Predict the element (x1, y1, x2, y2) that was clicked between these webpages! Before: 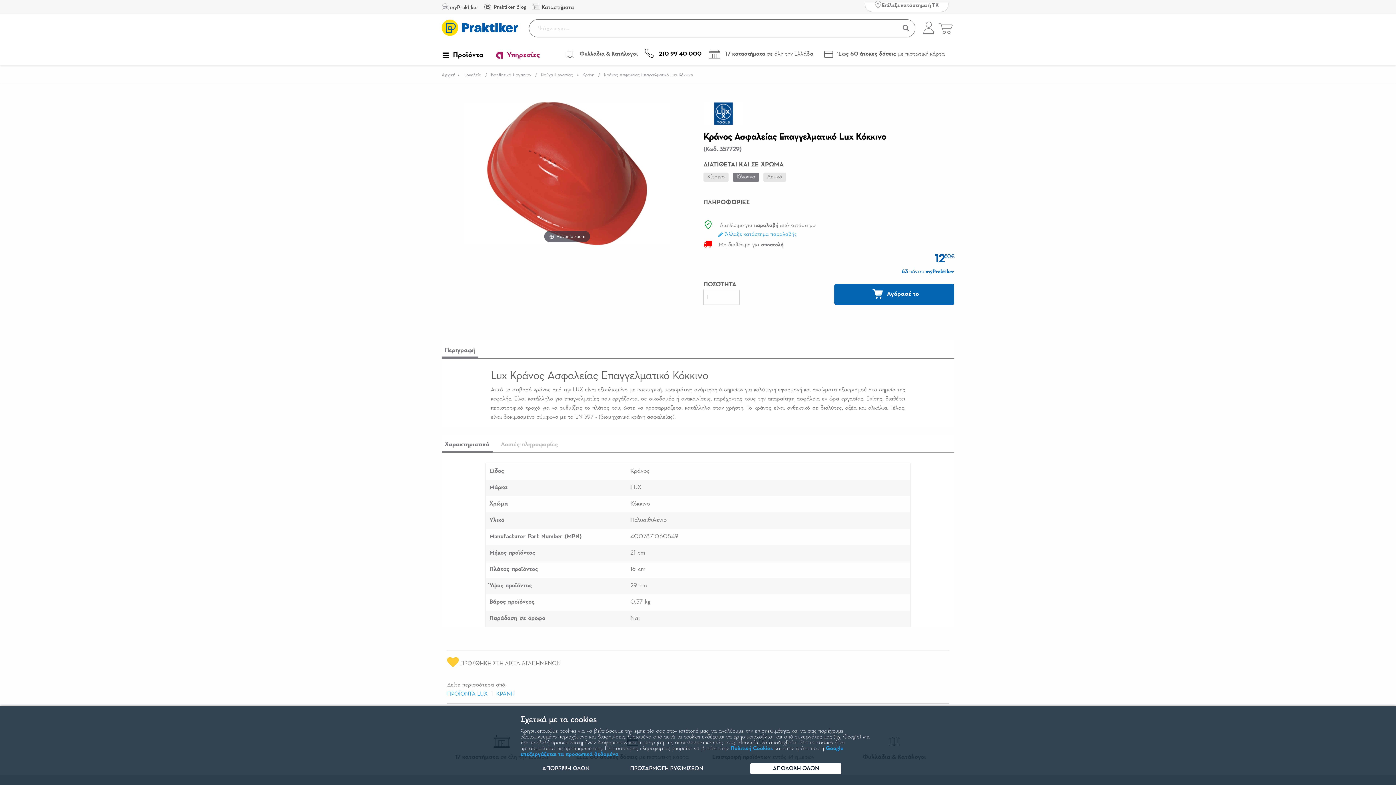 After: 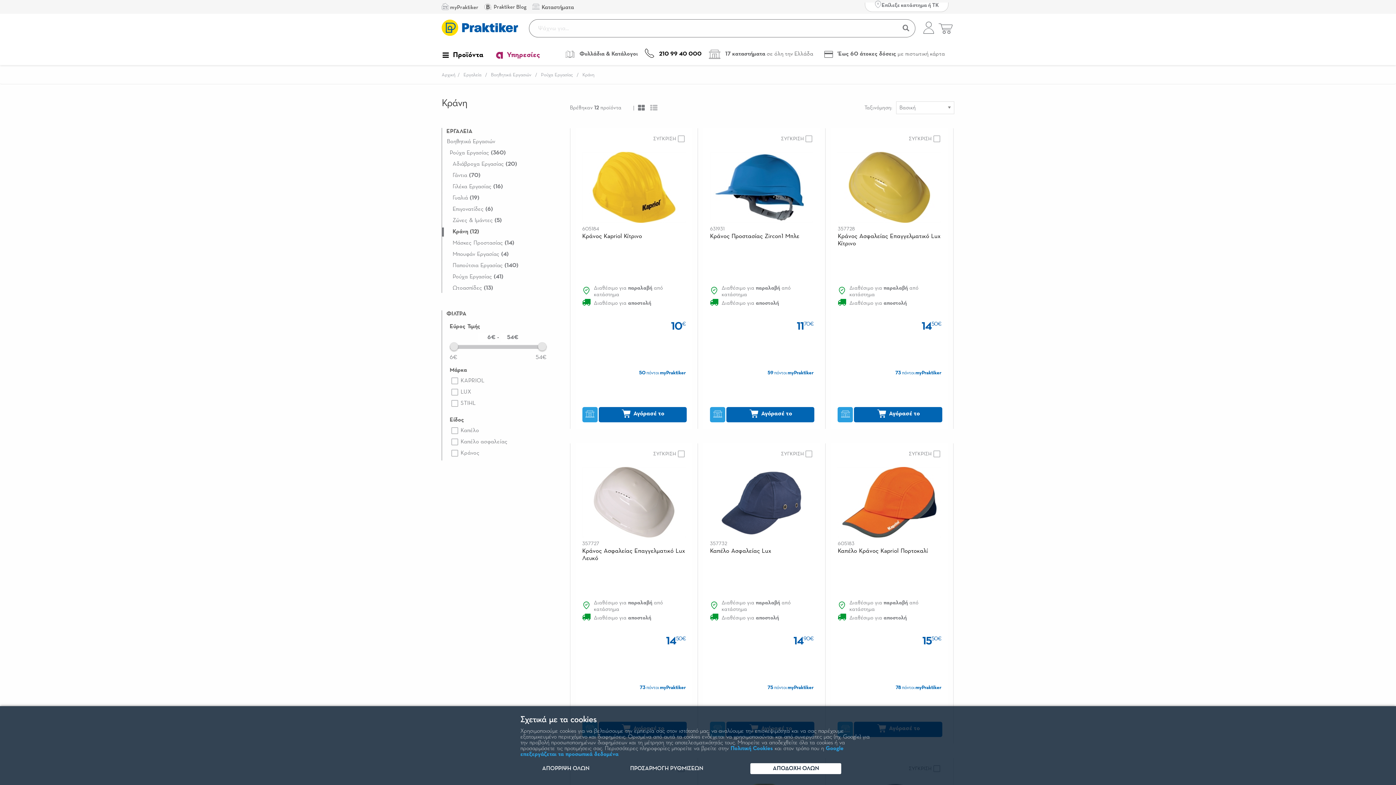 Action: bbox: (582, 72, 594, 77) label: Κράνη